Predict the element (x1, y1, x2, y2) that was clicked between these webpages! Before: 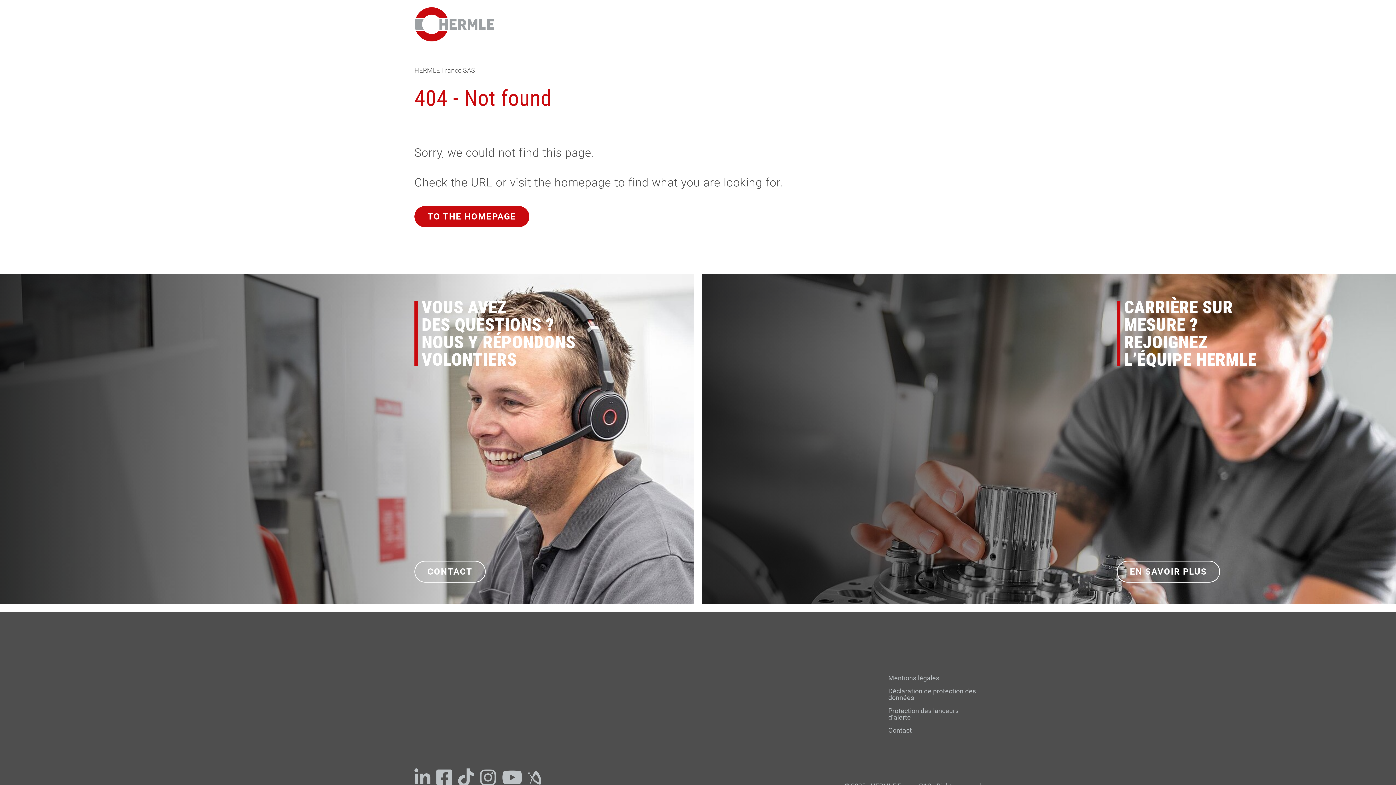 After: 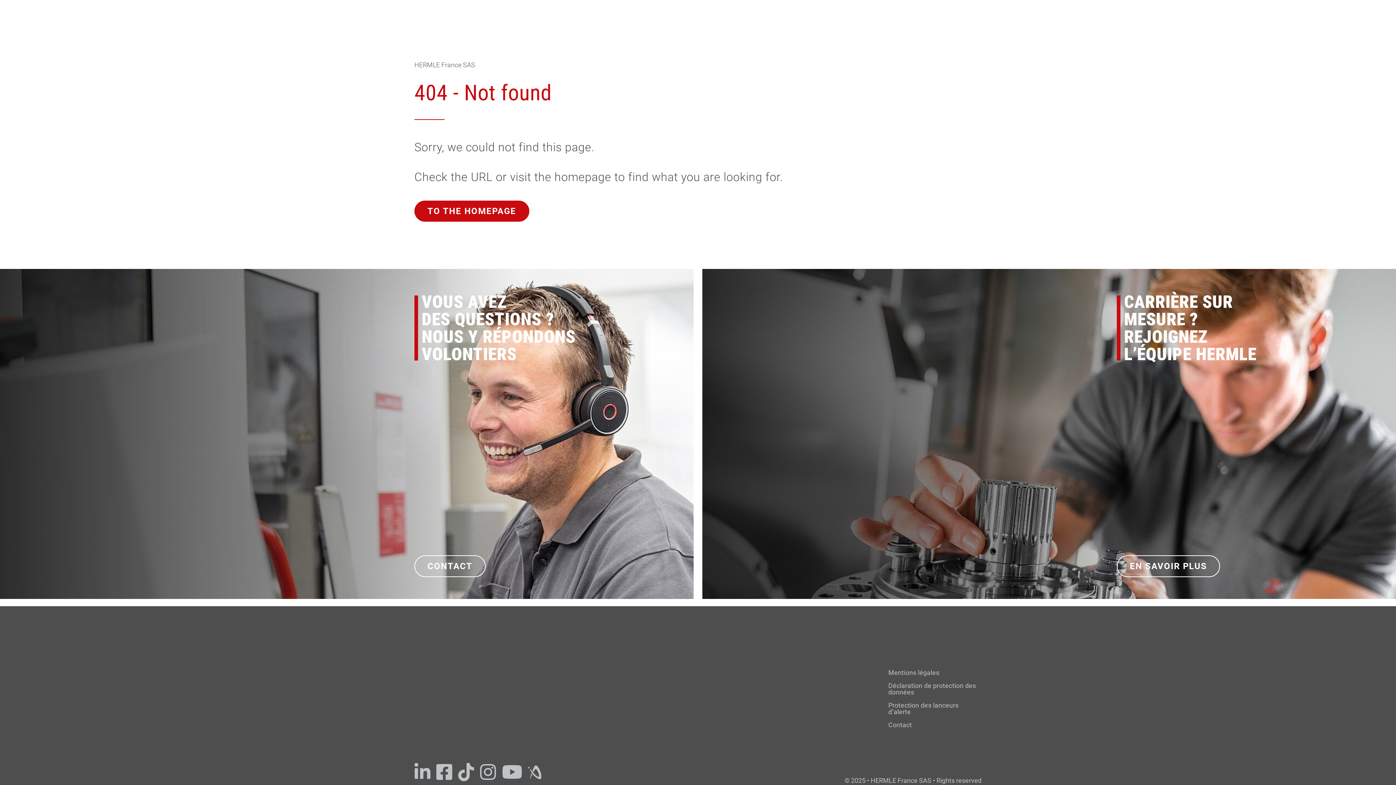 Action: bbox: (502, 764, 522, 791)